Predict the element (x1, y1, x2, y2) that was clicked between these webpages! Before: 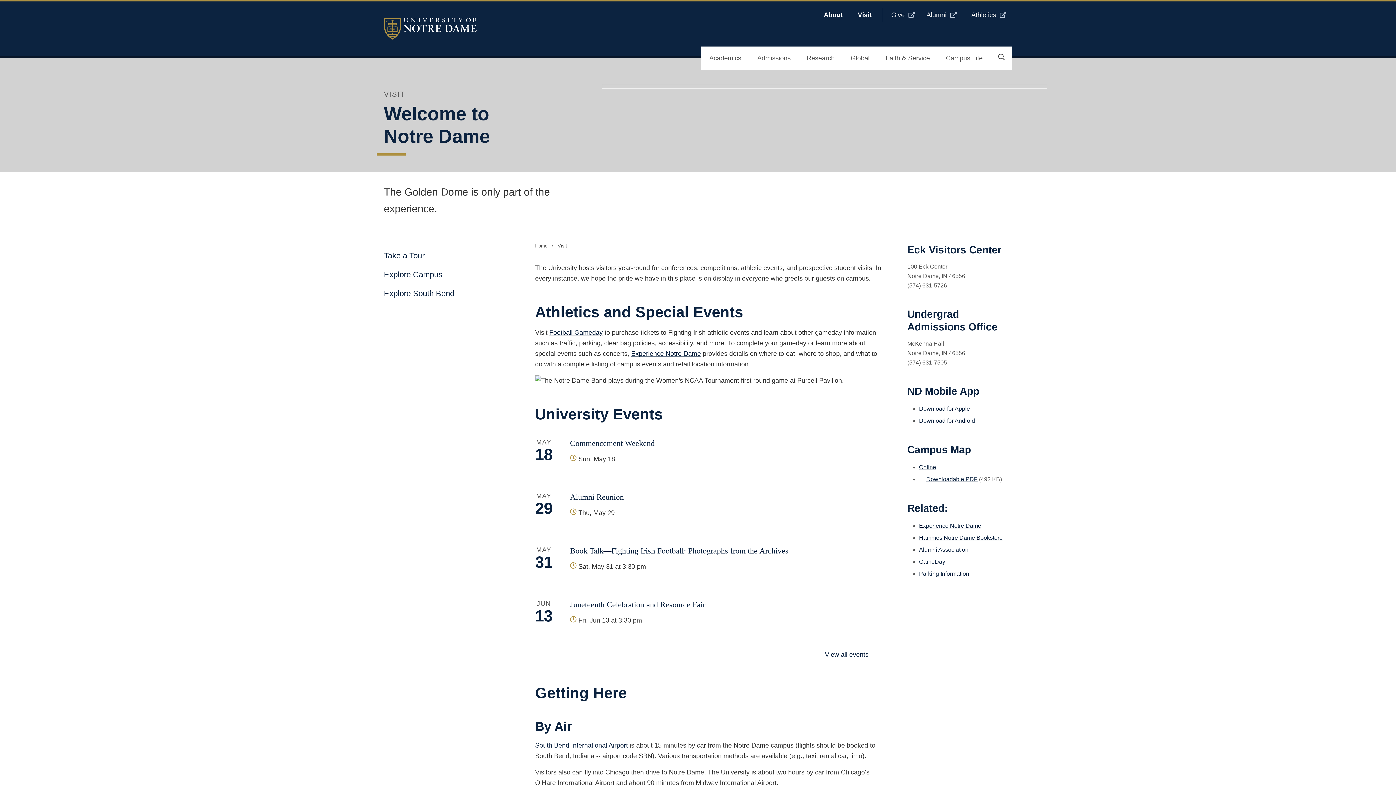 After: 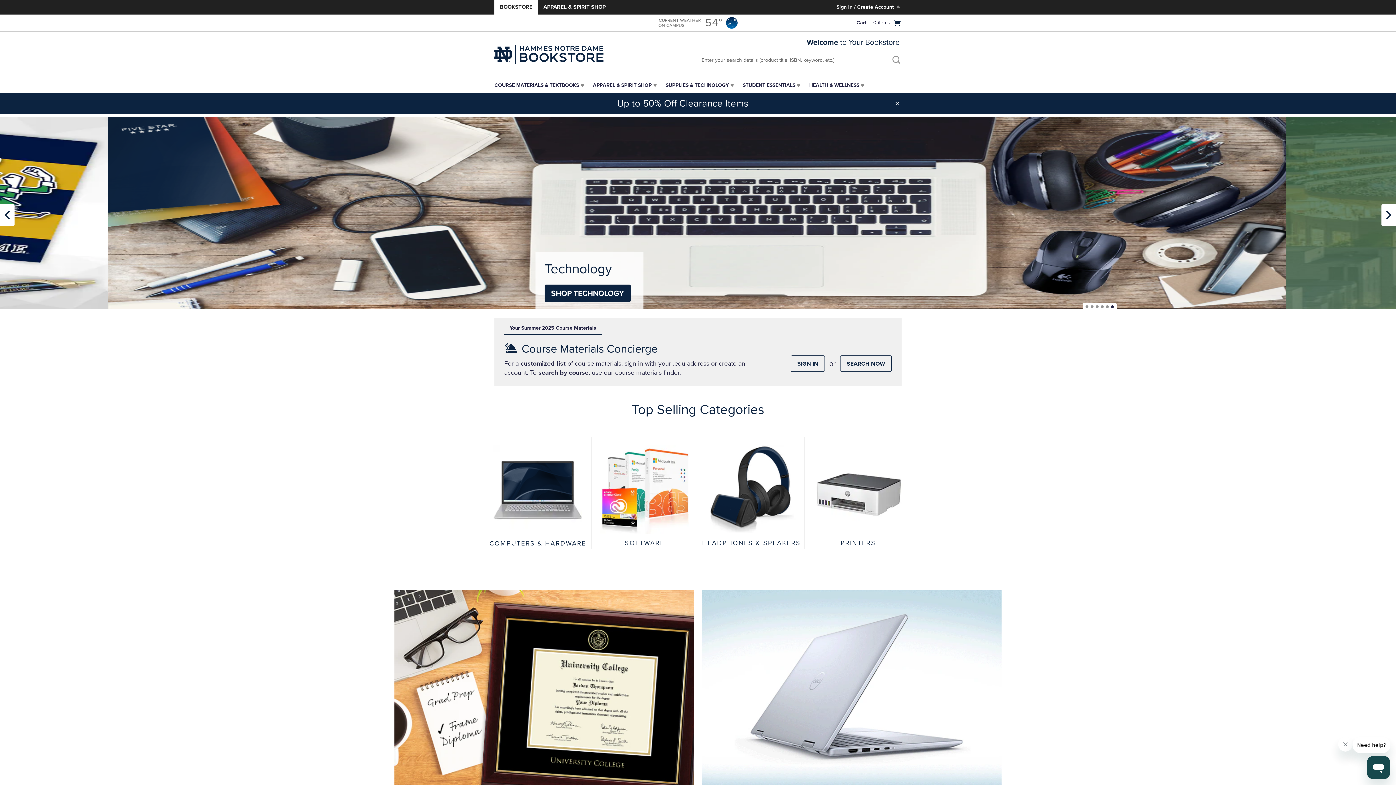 Action: bbox: (919, 534, 1002, 540) label: Hammes Notre Dame Bookstore